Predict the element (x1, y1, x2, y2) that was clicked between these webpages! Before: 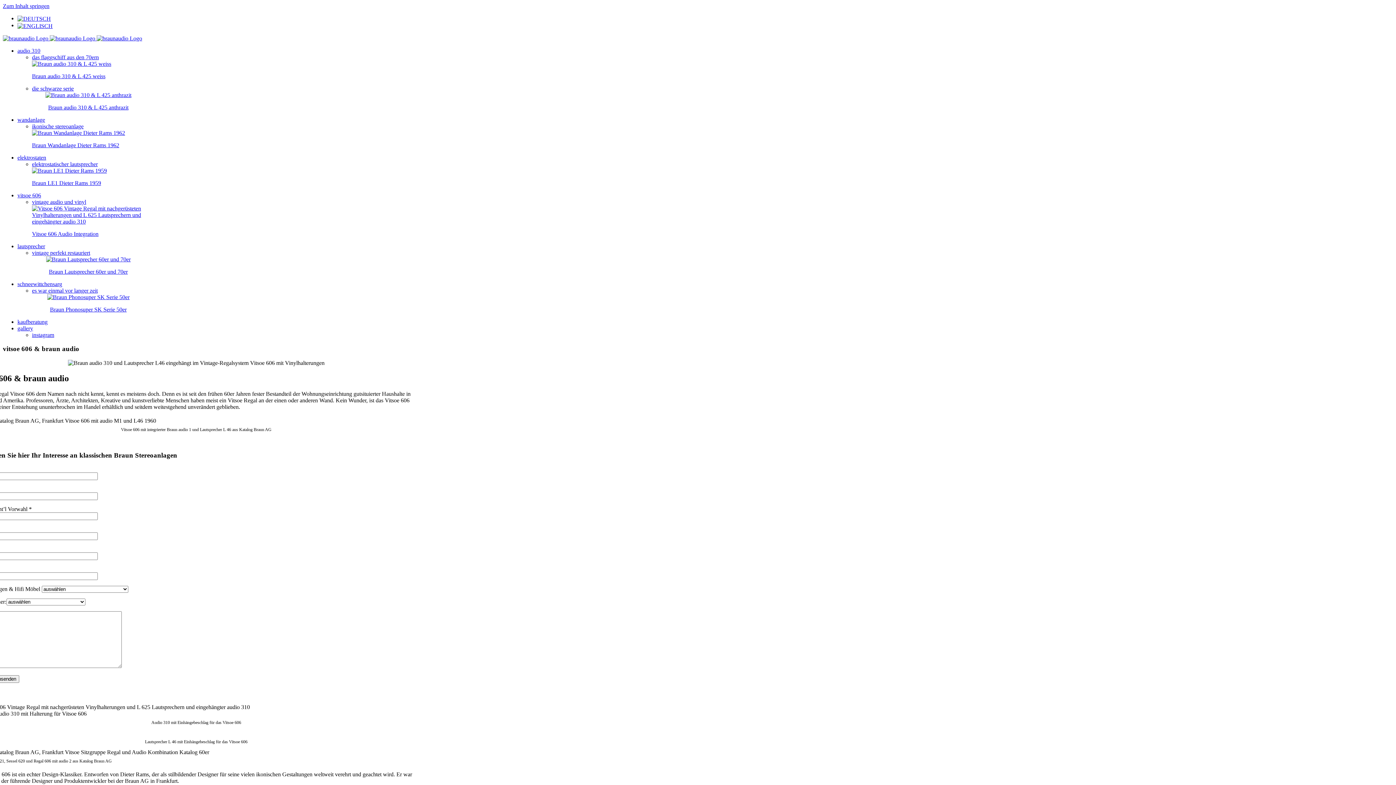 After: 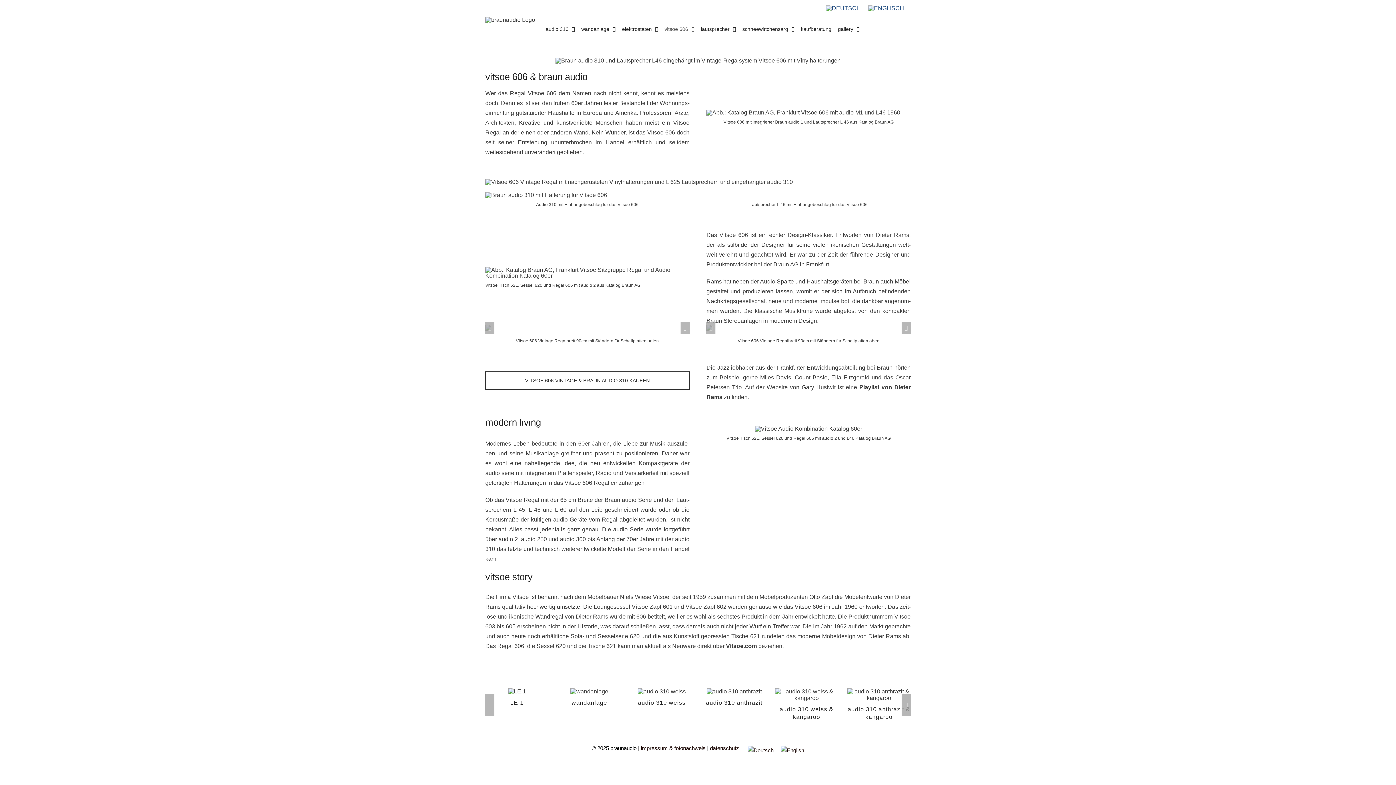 Action: label: vitsoe 606 bbox: (17, 192, 41, 198)